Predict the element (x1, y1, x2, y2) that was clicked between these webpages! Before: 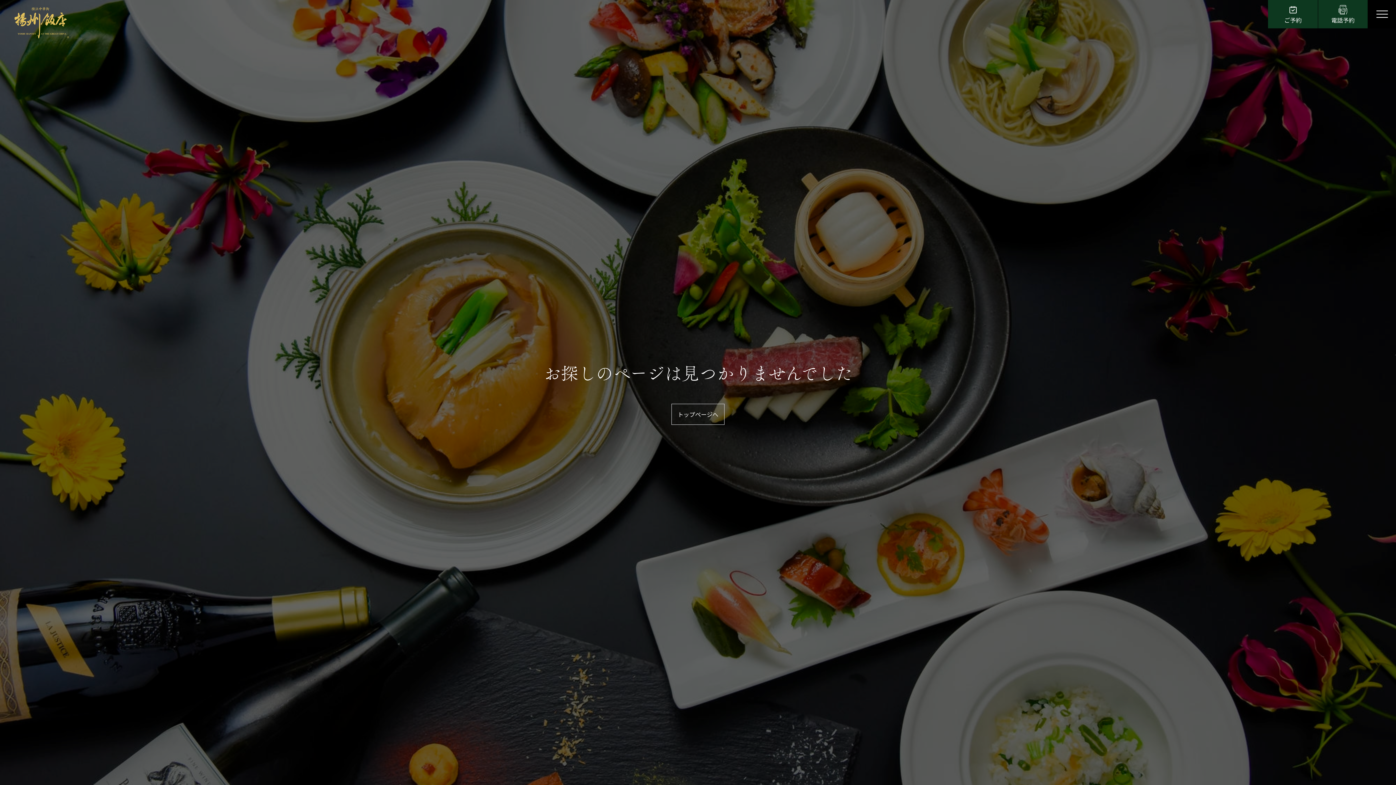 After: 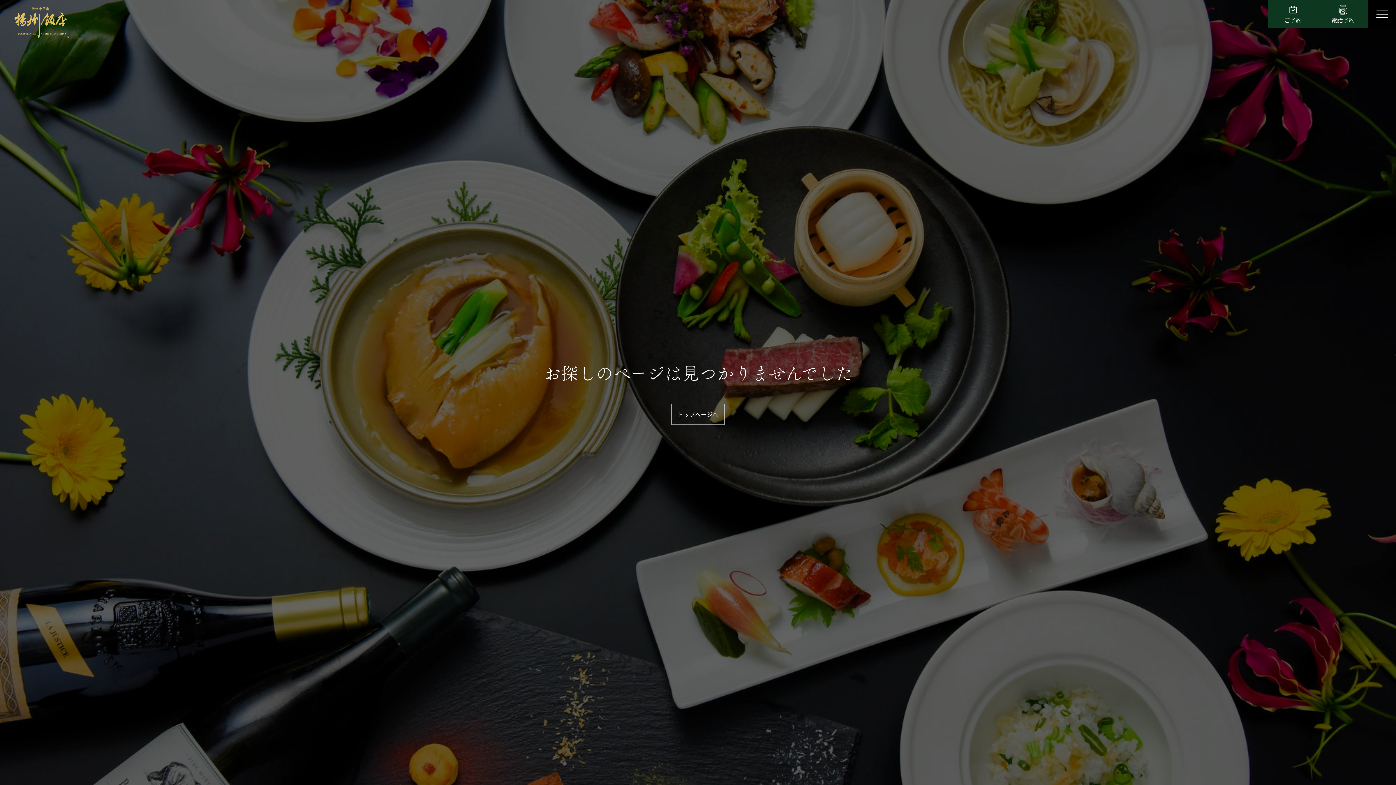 Action: bbox: (1268, 0, 1318, 28) label: ご予約